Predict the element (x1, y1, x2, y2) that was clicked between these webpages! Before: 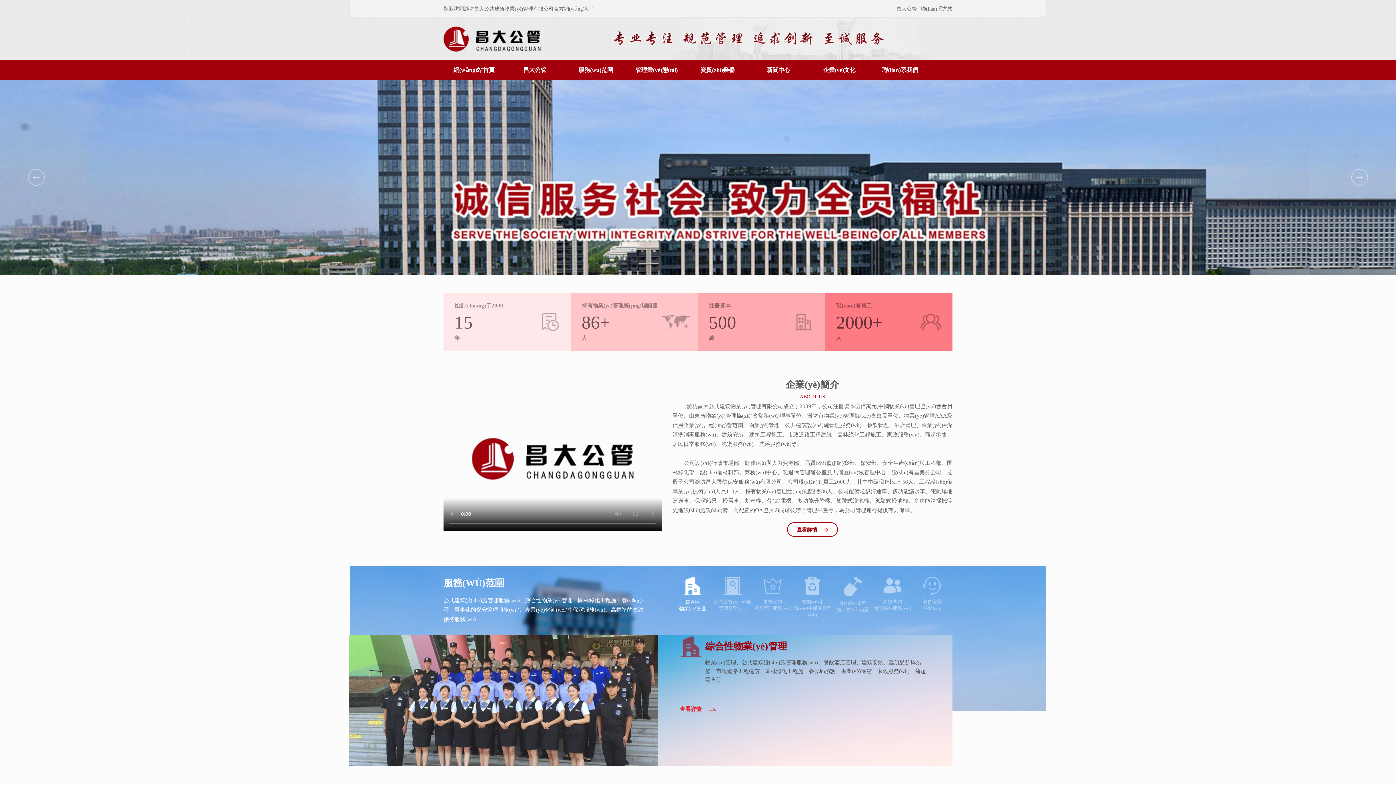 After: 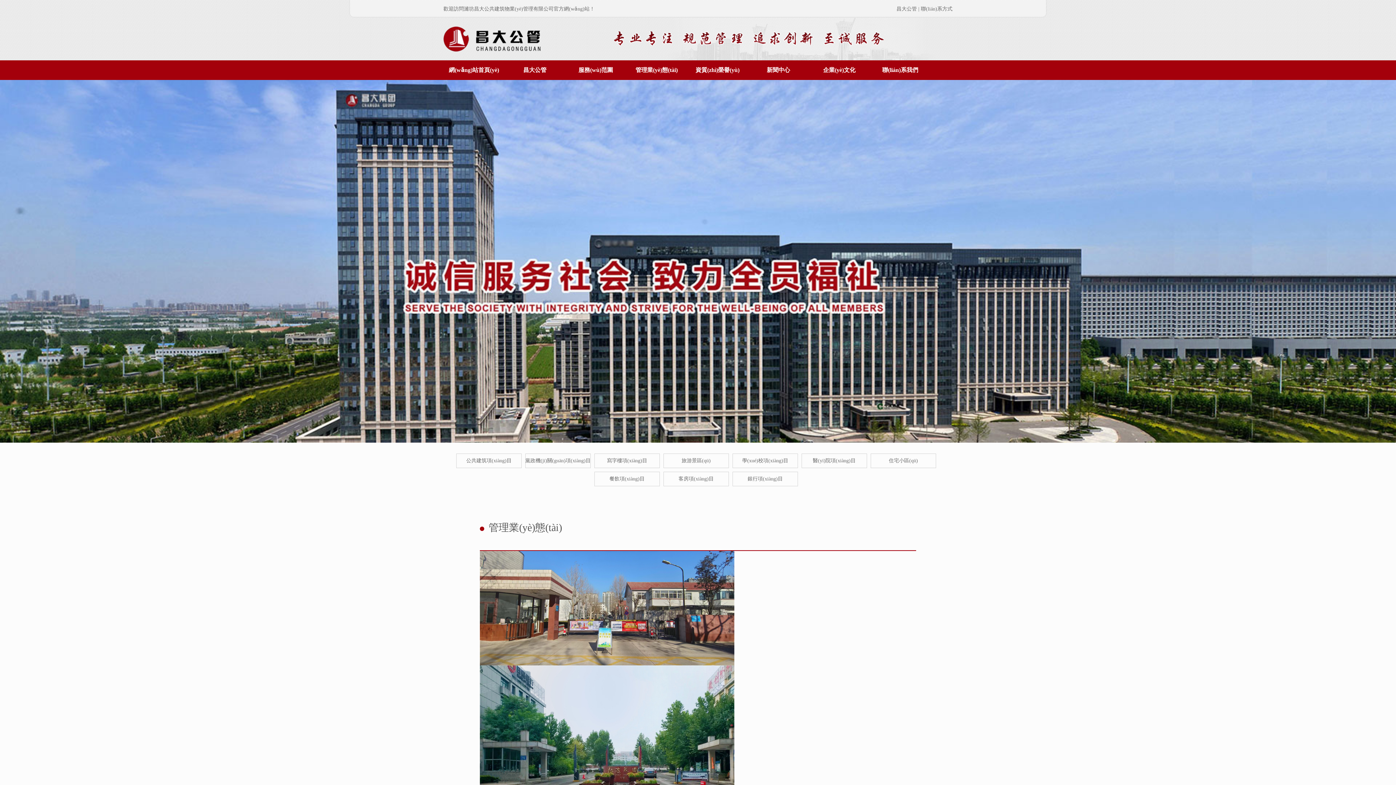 Action: label: 管理業(yè)態(tài) bbox: (626, 60, 687, 80)